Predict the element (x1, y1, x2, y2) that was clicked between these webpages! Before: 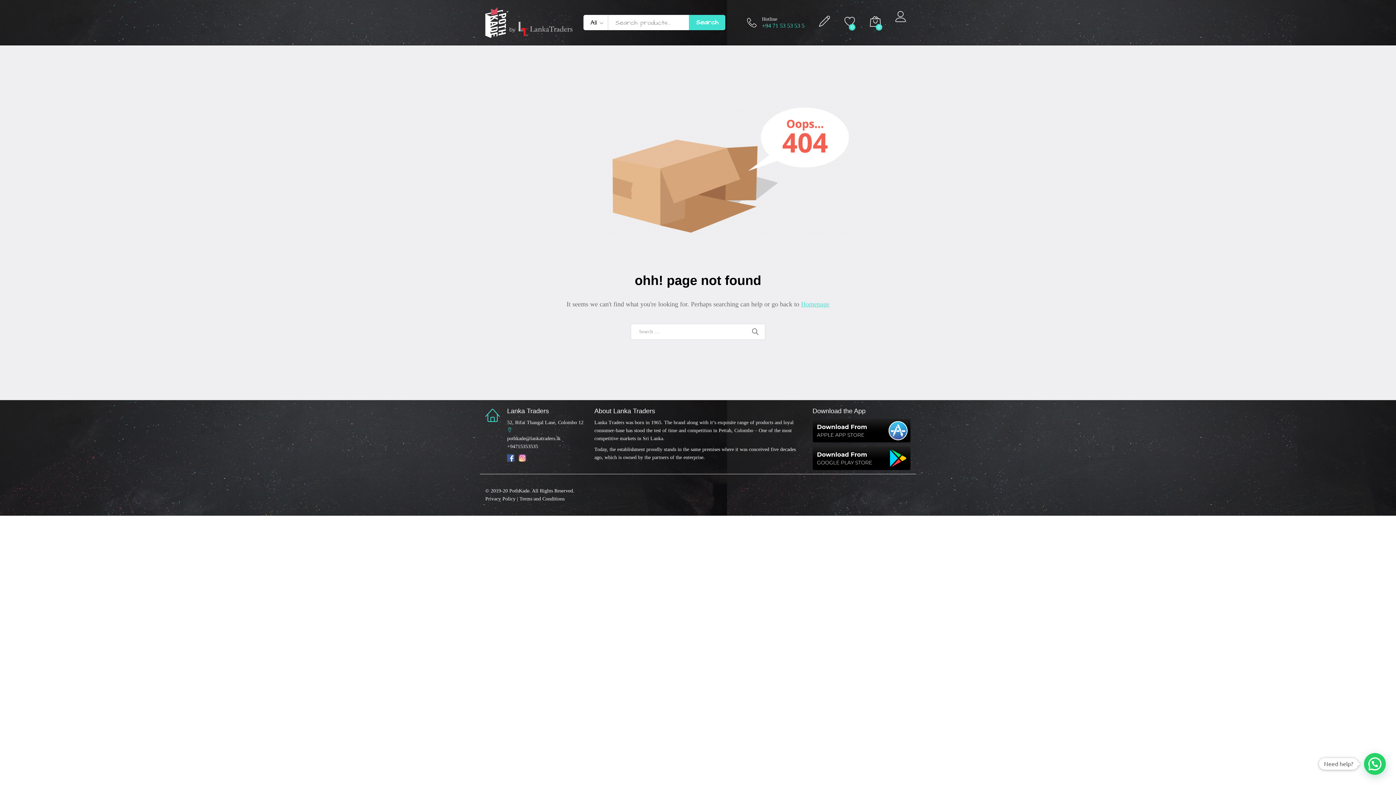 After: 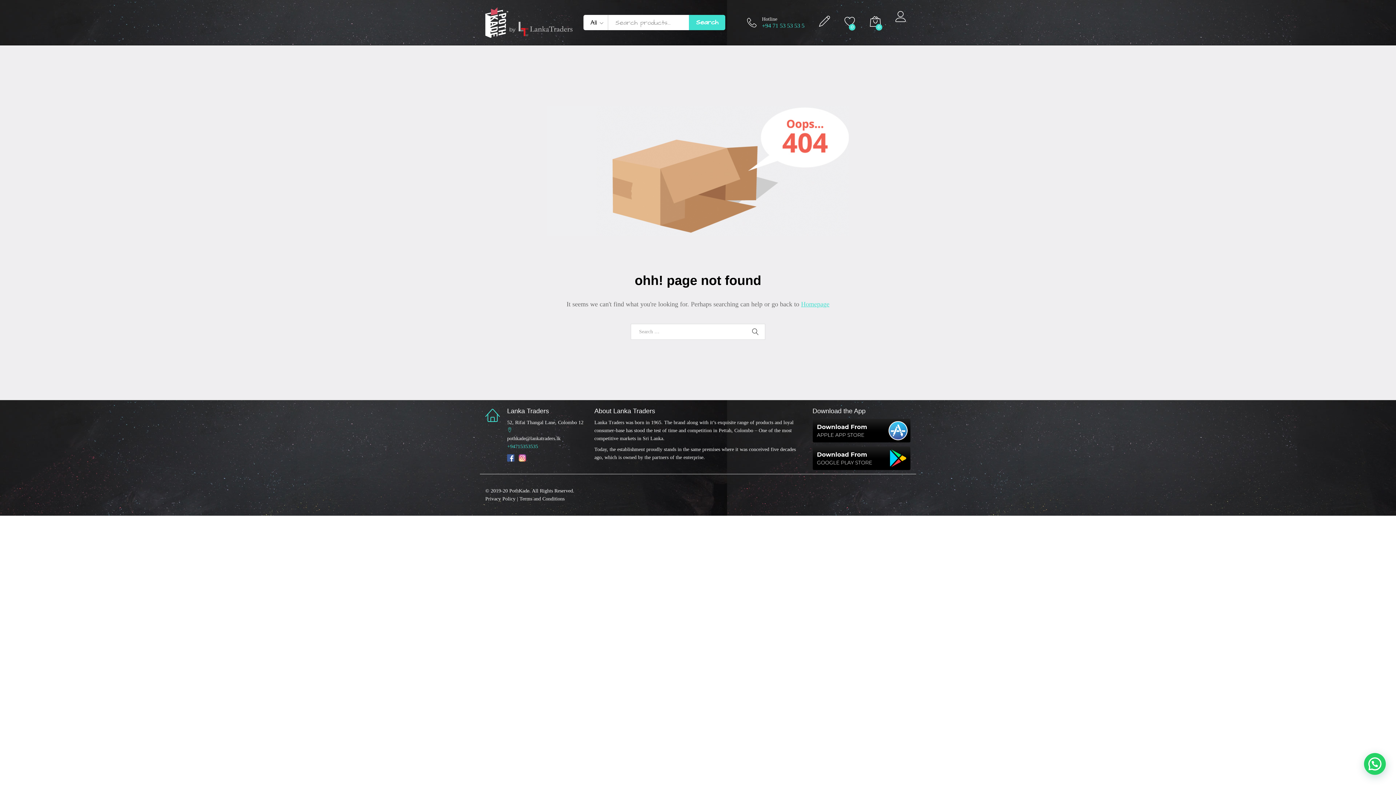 Action: bbox: (507, 444, 538, 449) label: +94715353535